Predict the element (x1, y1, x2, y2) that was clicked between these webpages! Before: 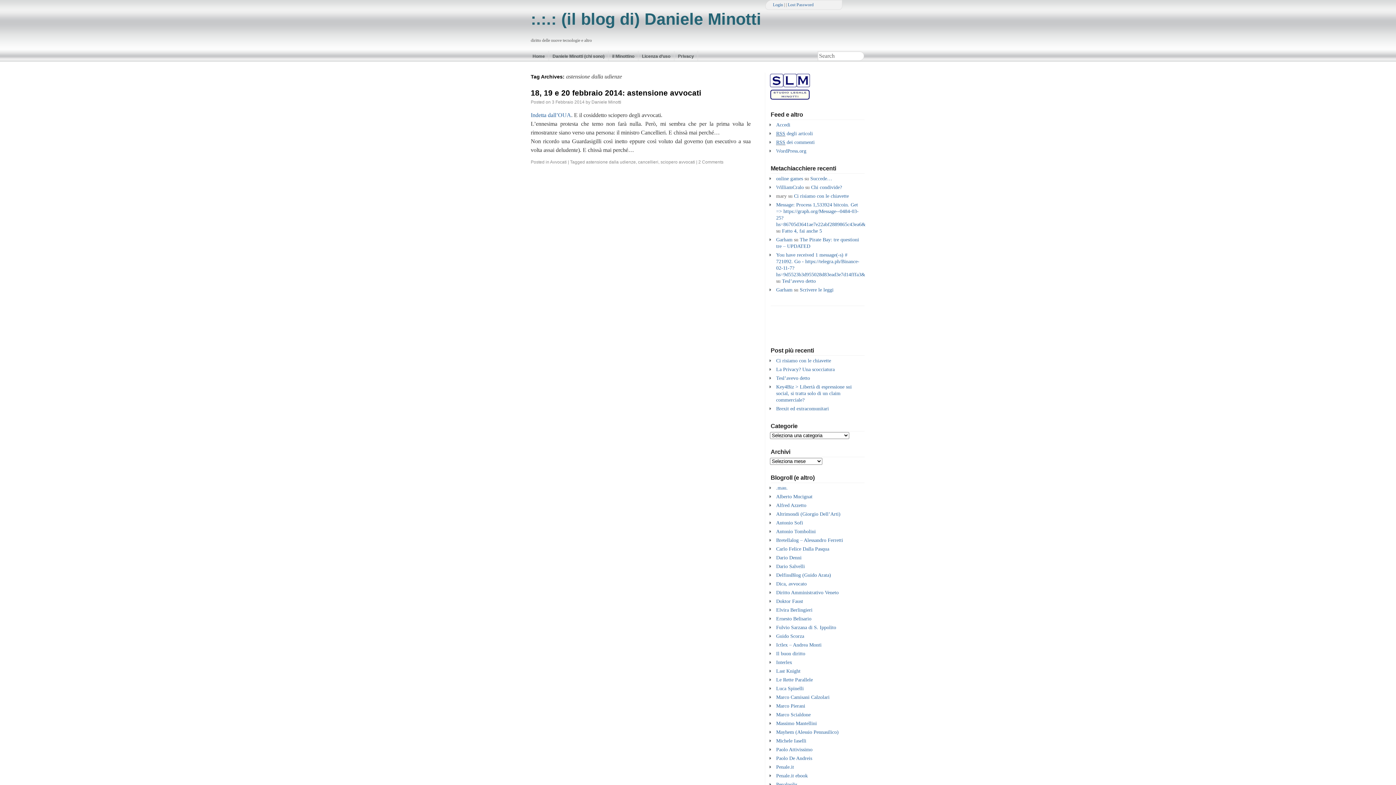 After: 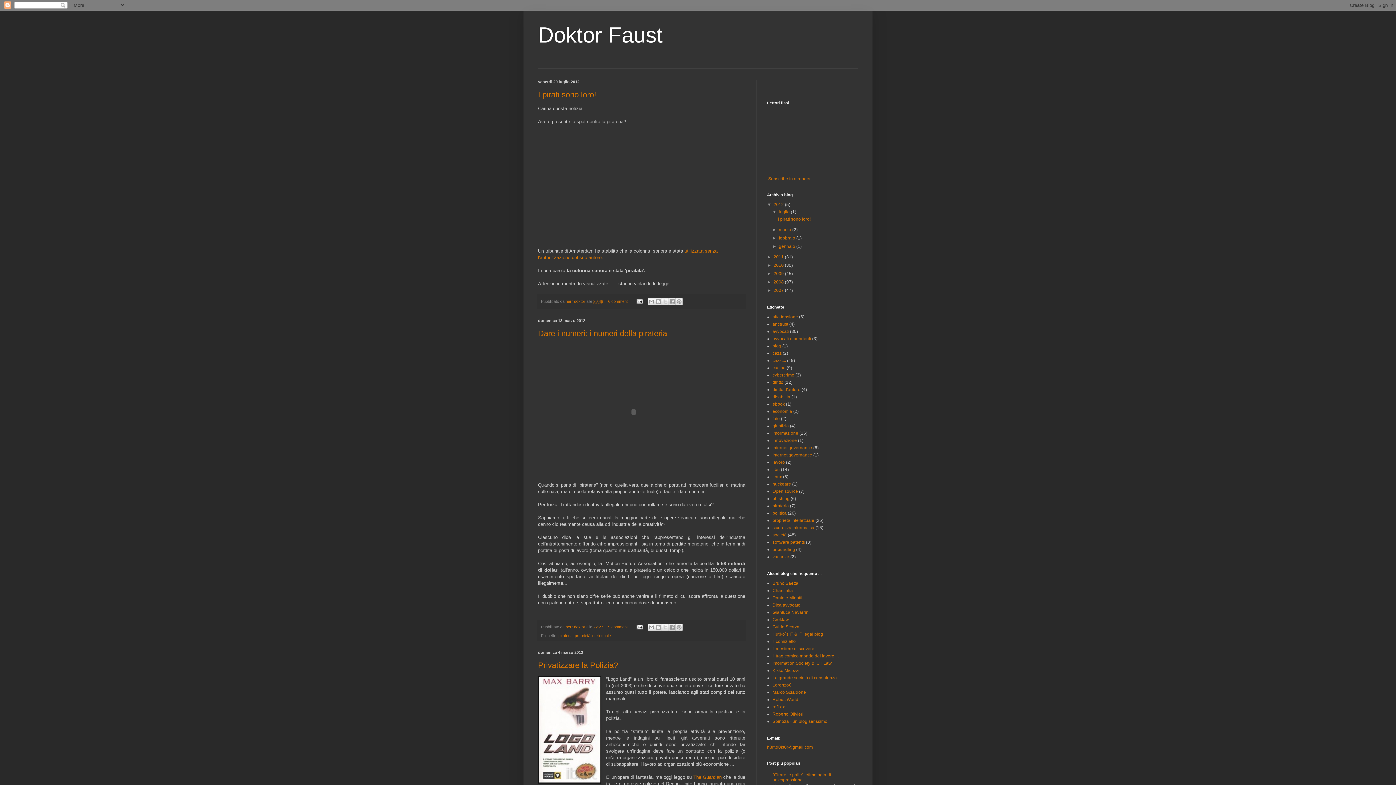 Action: bbox: (776, 598, 803, 604) label: Doktor Faust